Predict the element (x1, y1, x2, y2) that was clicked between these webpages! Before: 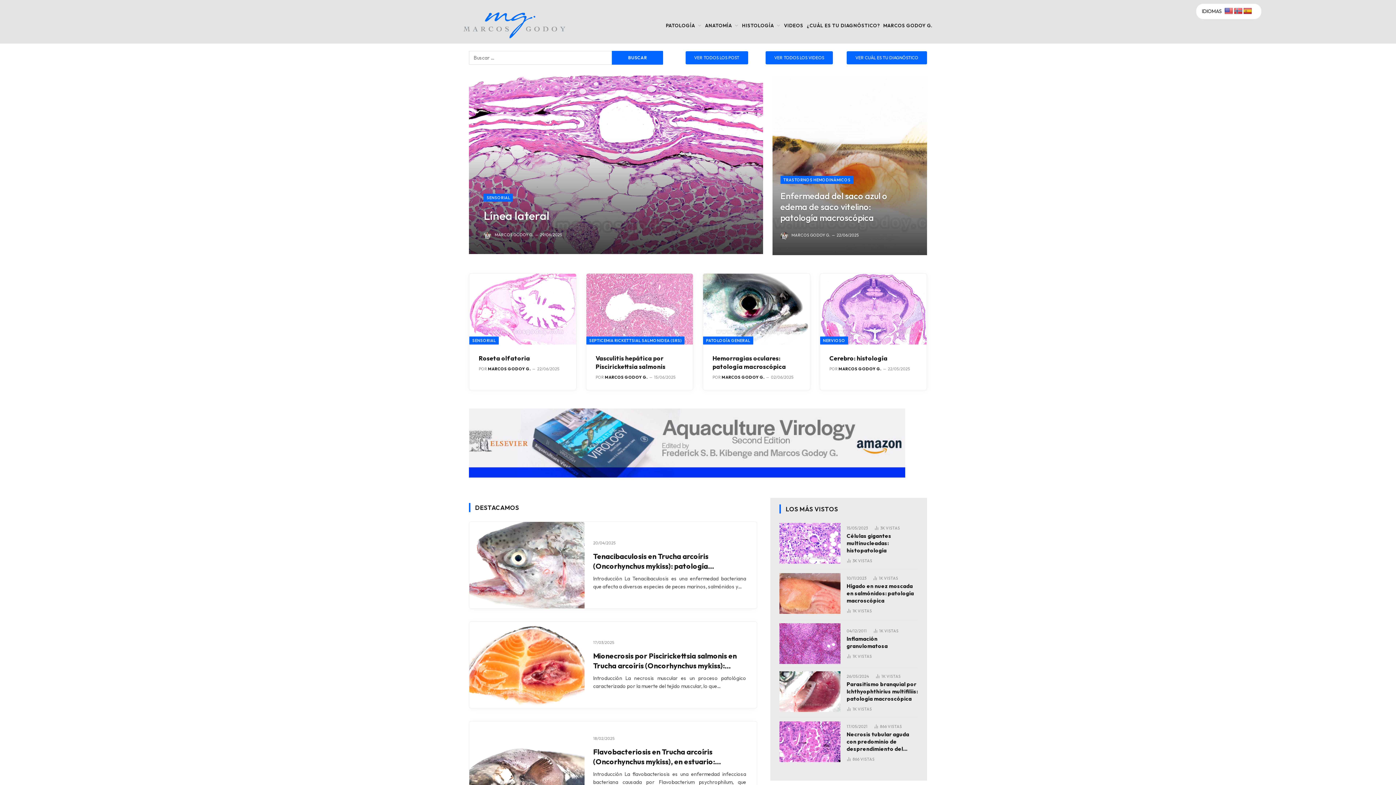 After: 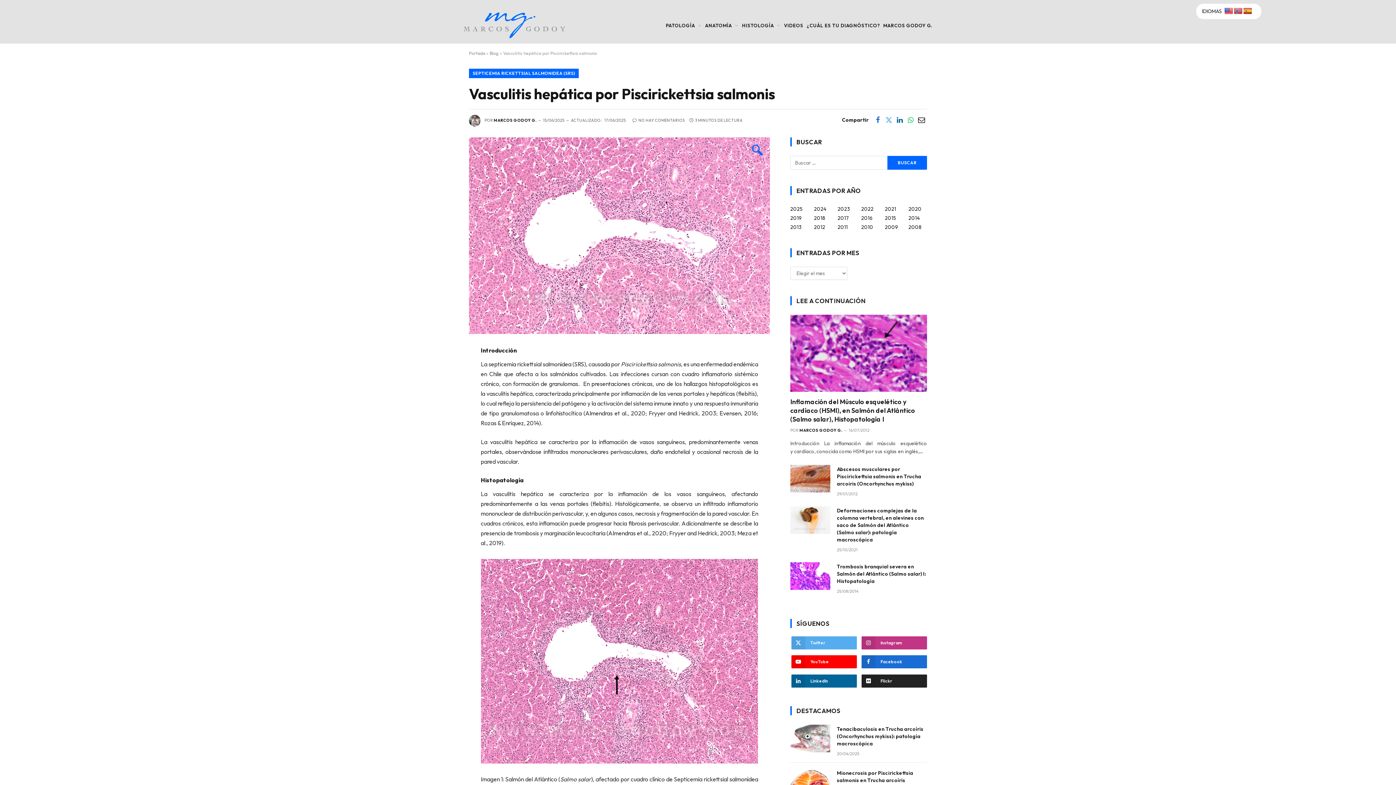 Action: bbox: (586, 273, 693, 344)